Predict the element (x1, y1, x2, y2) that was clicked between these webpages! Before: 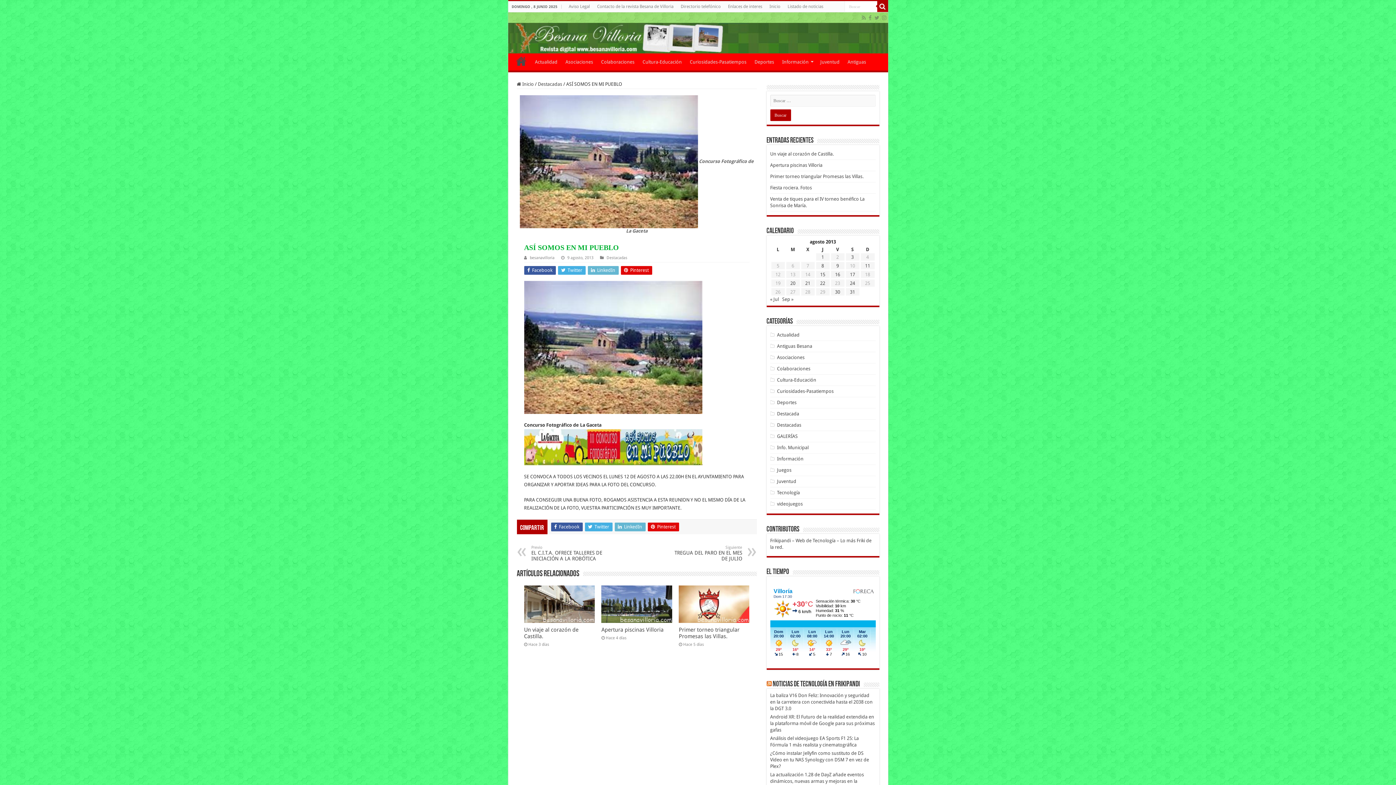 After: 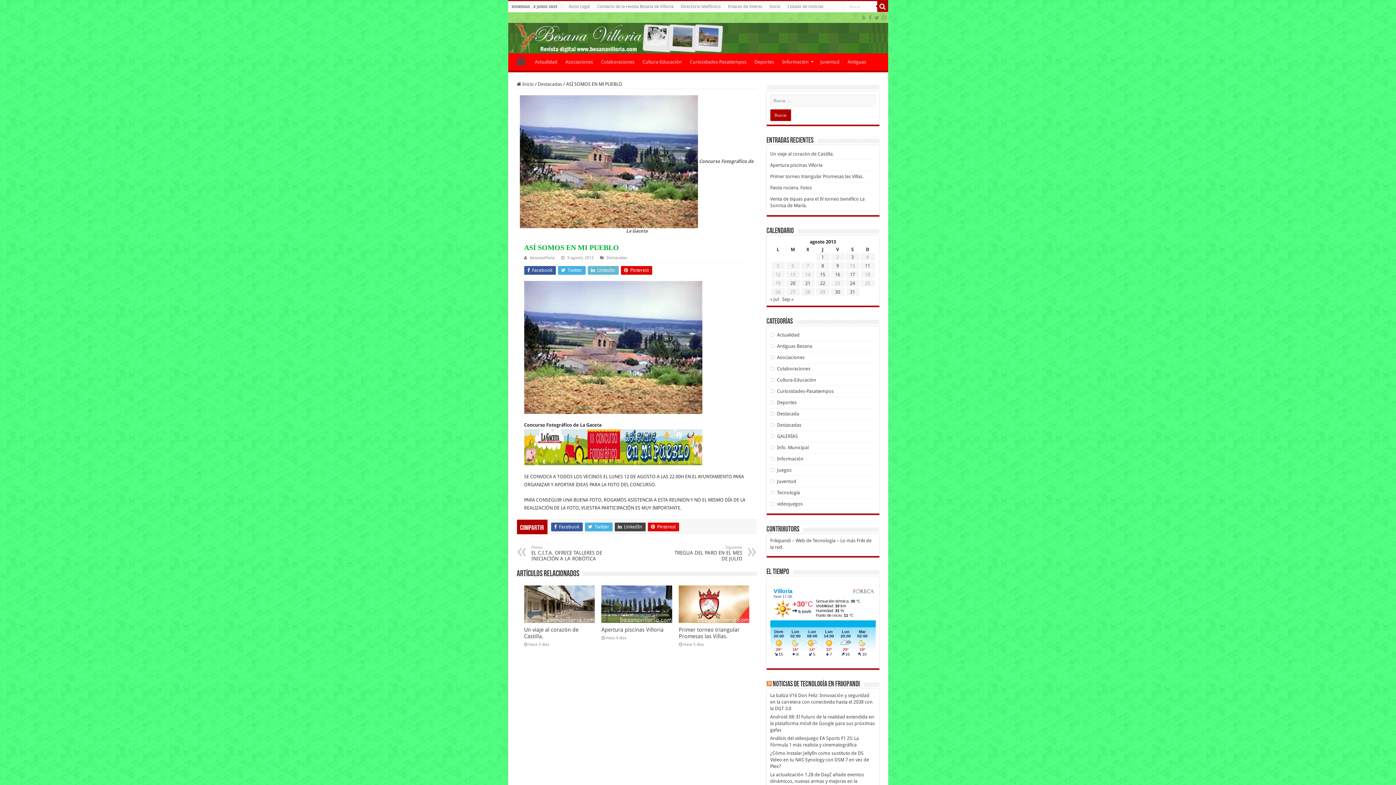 Action: bbox: (614, 522, 645, 531) label:  LinkedIn